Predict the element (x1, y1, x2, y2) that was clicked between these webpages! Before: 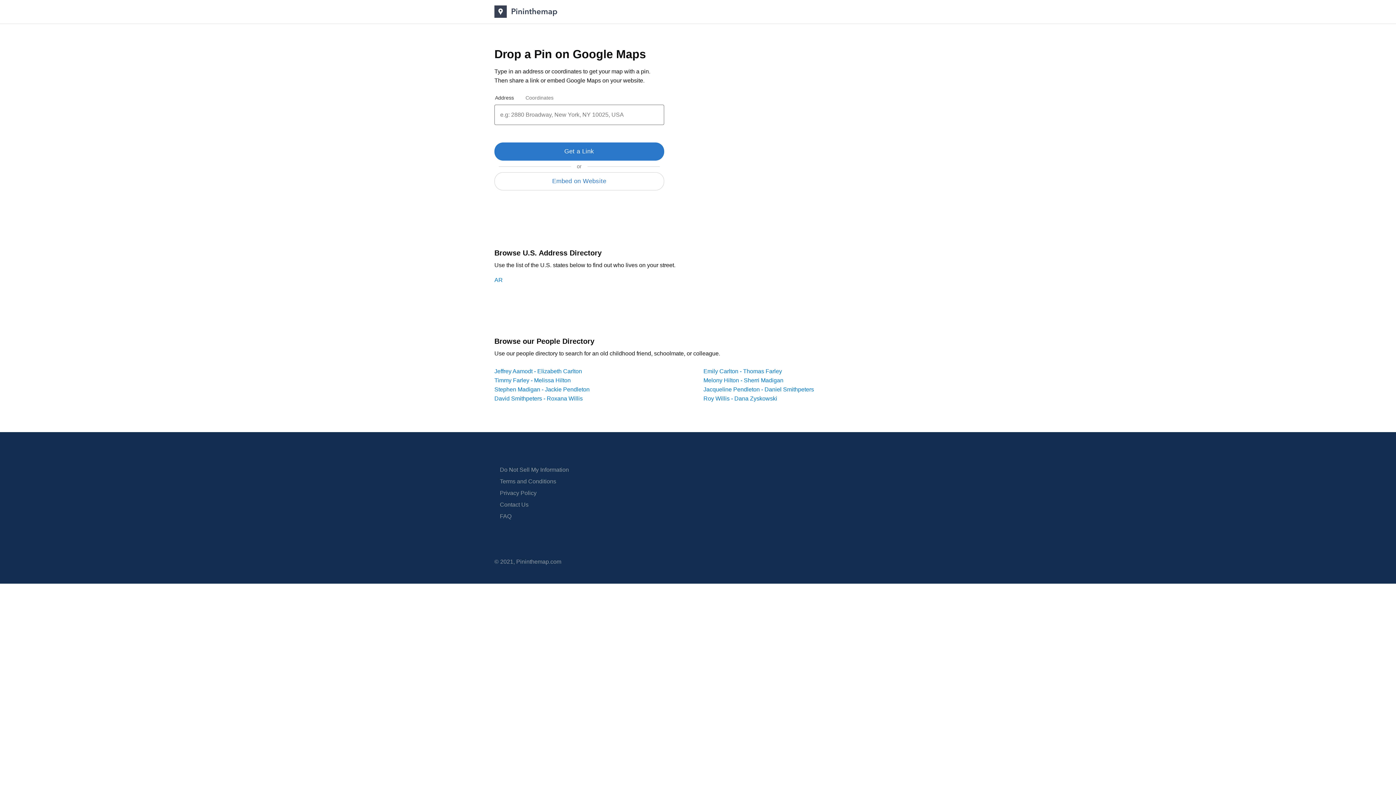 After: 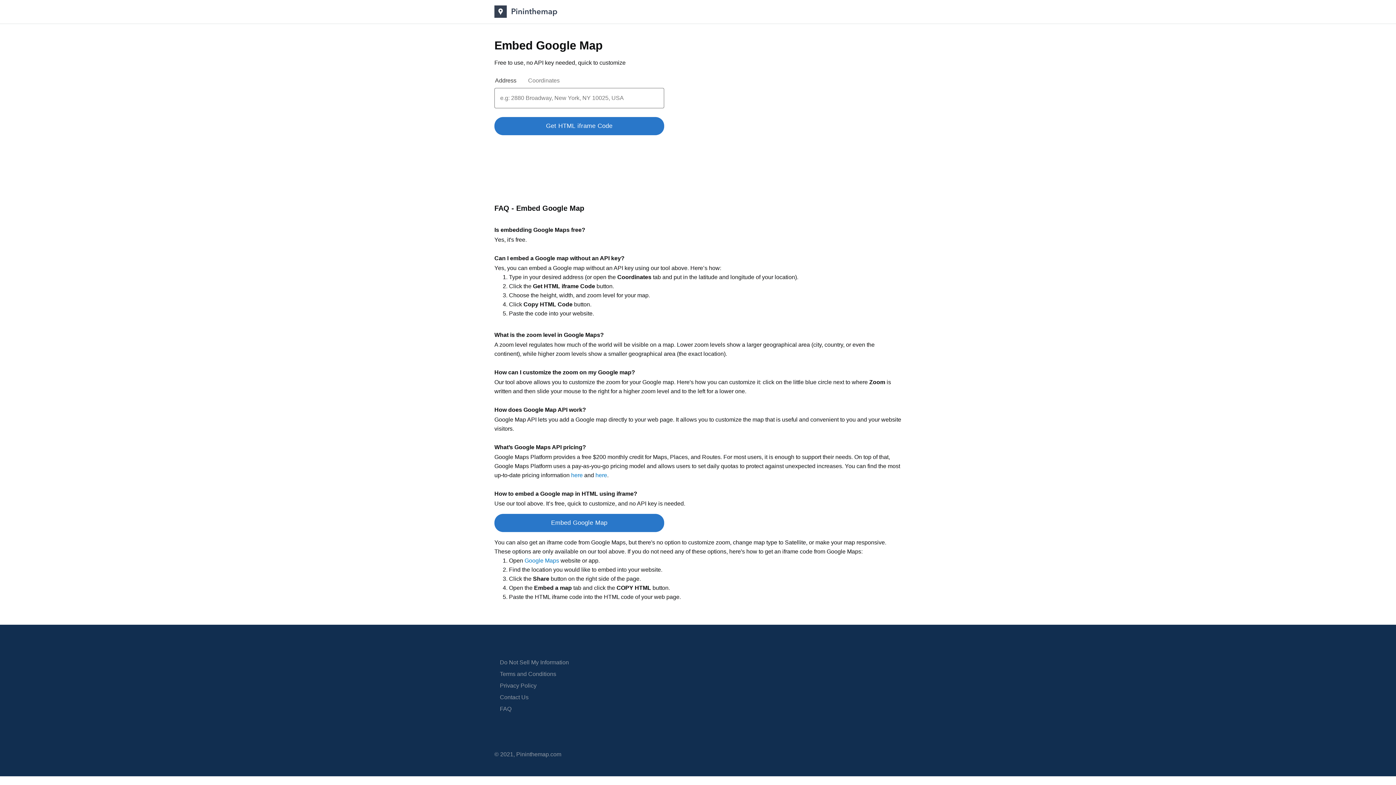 Action: bbox: (547, 77, 643, 83) label: embed Google Maps on your website